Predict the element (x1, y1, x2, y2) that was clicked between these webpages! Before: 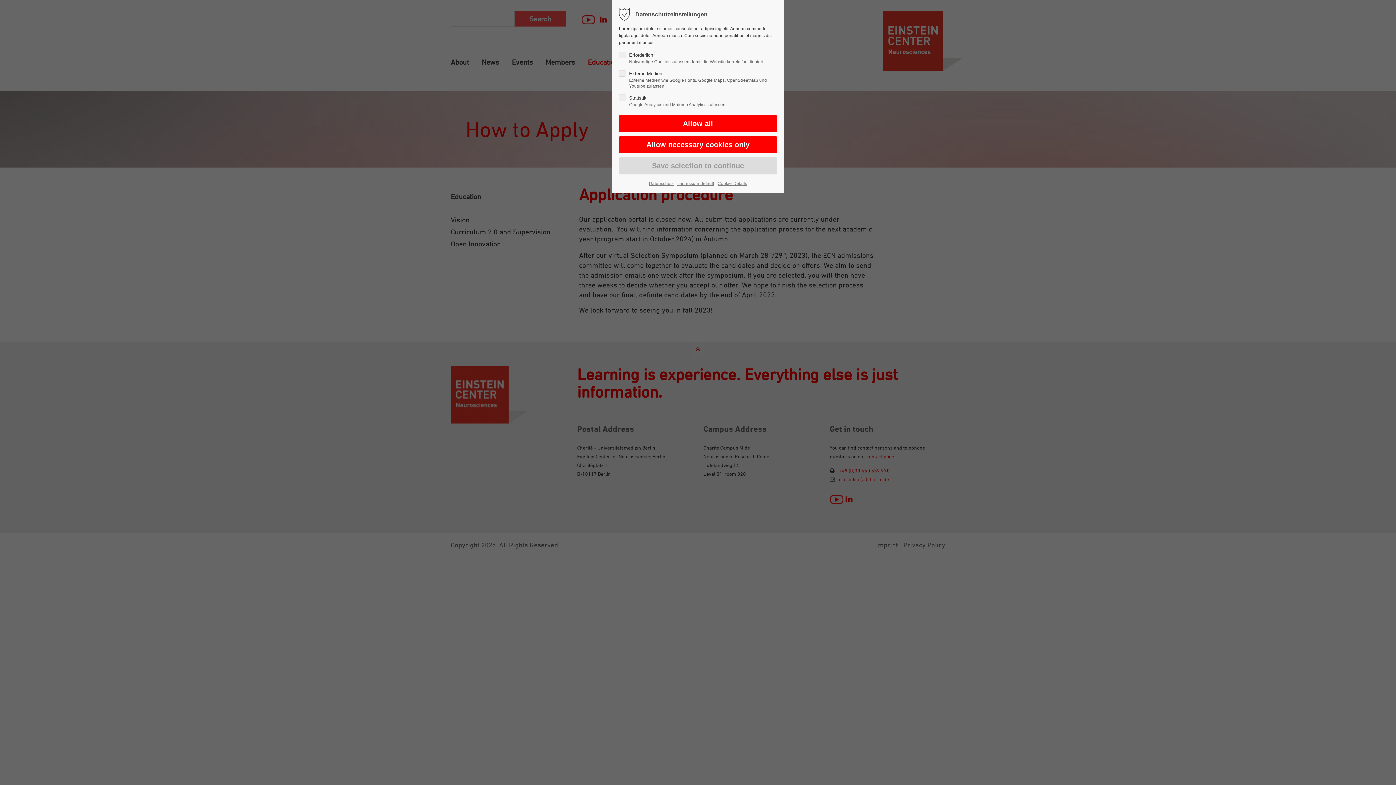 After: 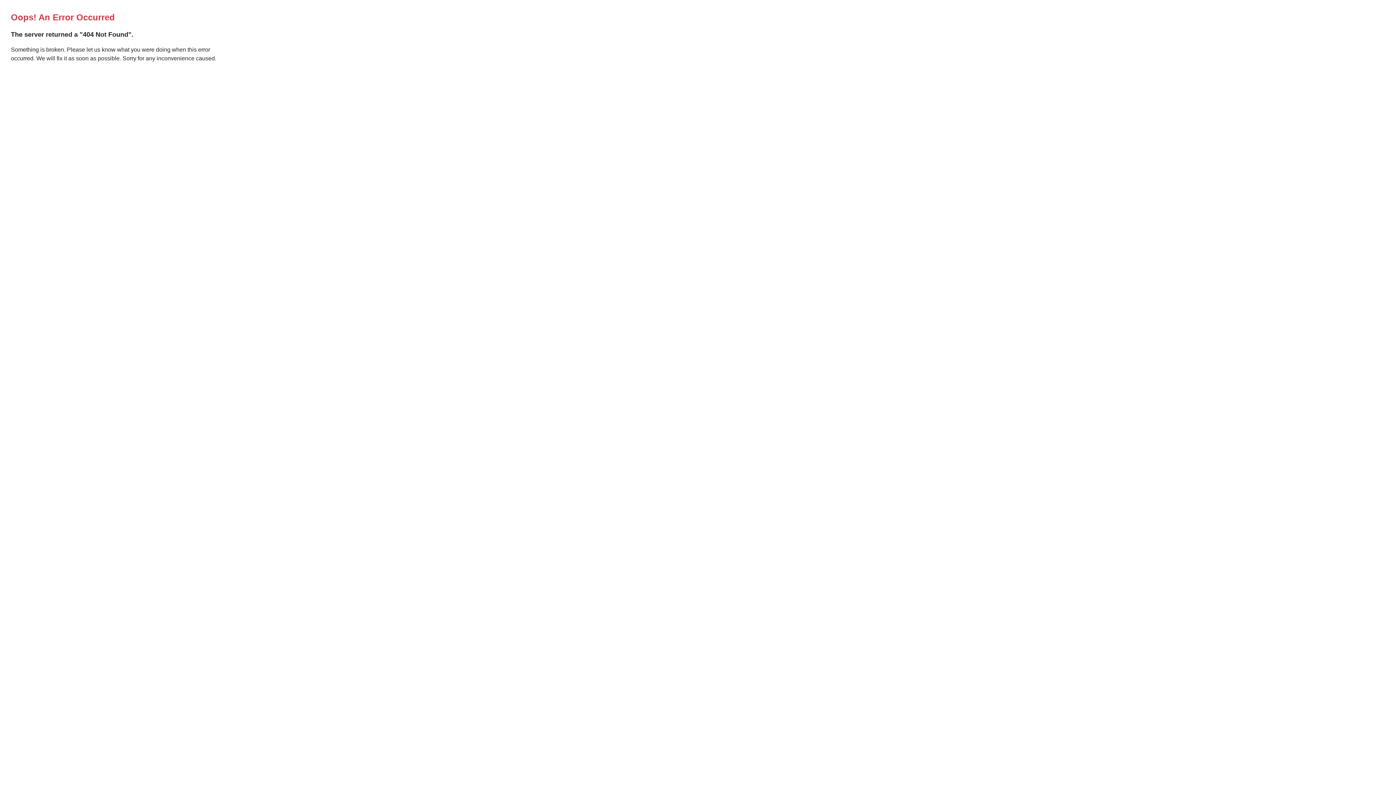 Action: bbox: (649, 180, 673, 187) label: Datenschutz